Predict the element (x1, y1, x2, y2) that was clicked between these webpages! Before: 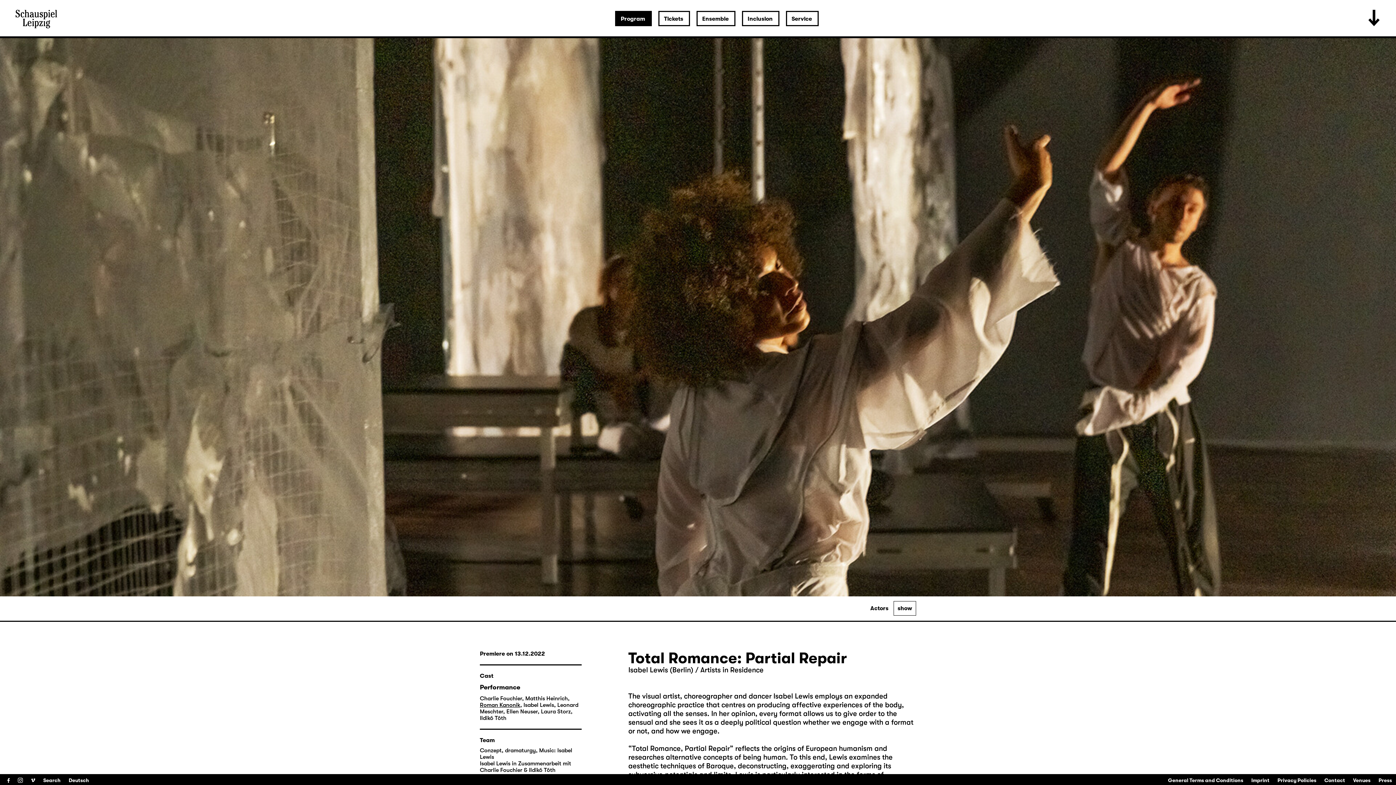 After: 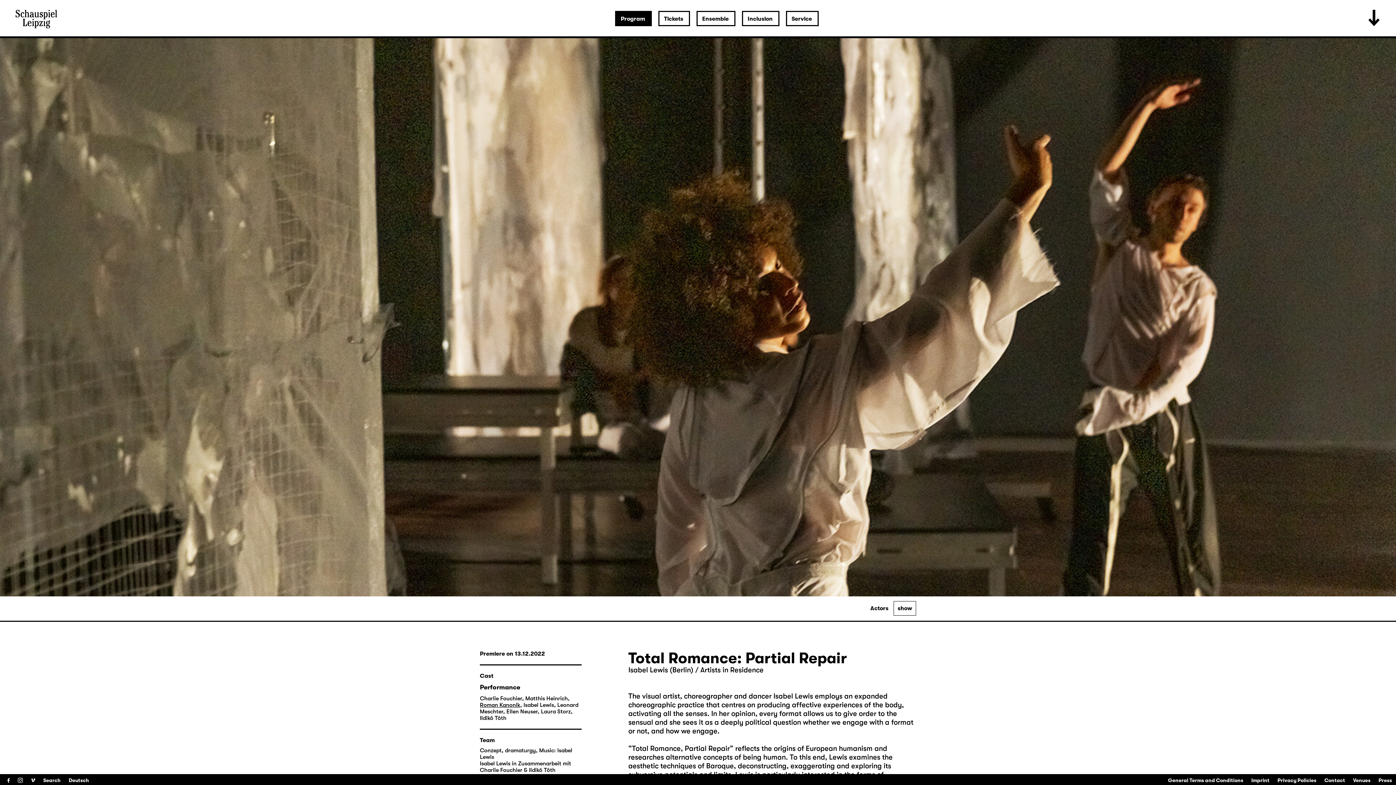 Action: label: Instagram bbox: (17, 775, 22, 786)